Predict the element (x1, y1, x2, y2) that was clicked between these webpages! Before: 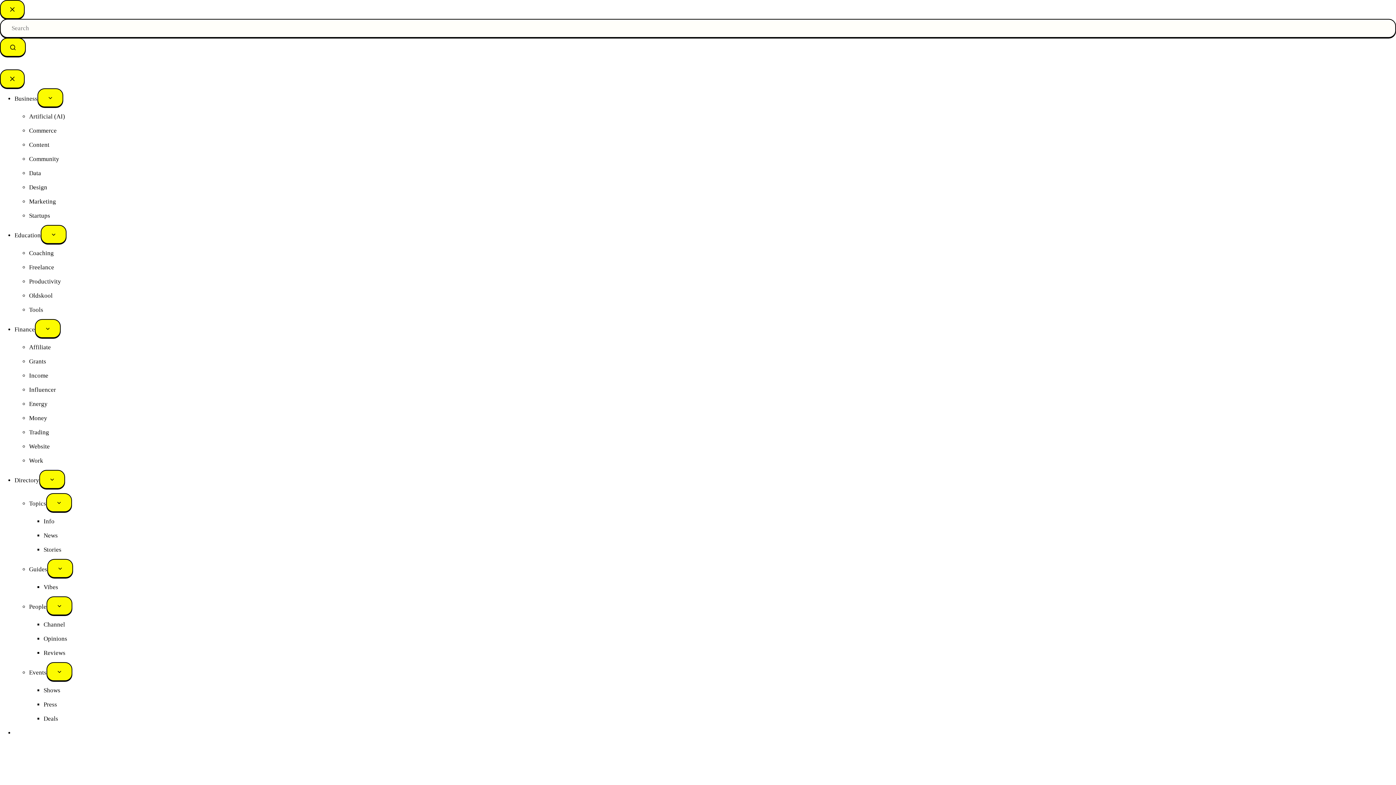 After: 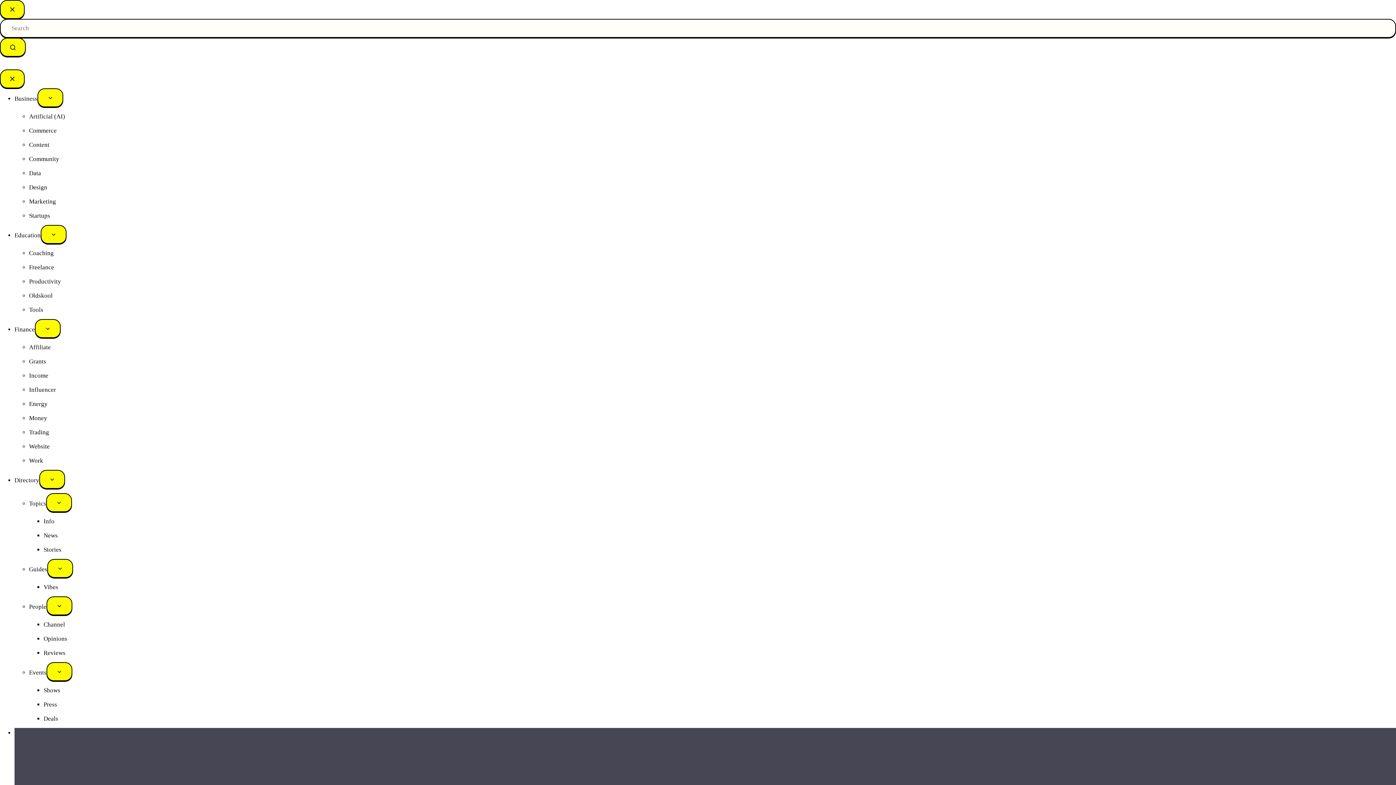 Action: label: Expand dropdown menu bbox: (46, 596, 72, 615)